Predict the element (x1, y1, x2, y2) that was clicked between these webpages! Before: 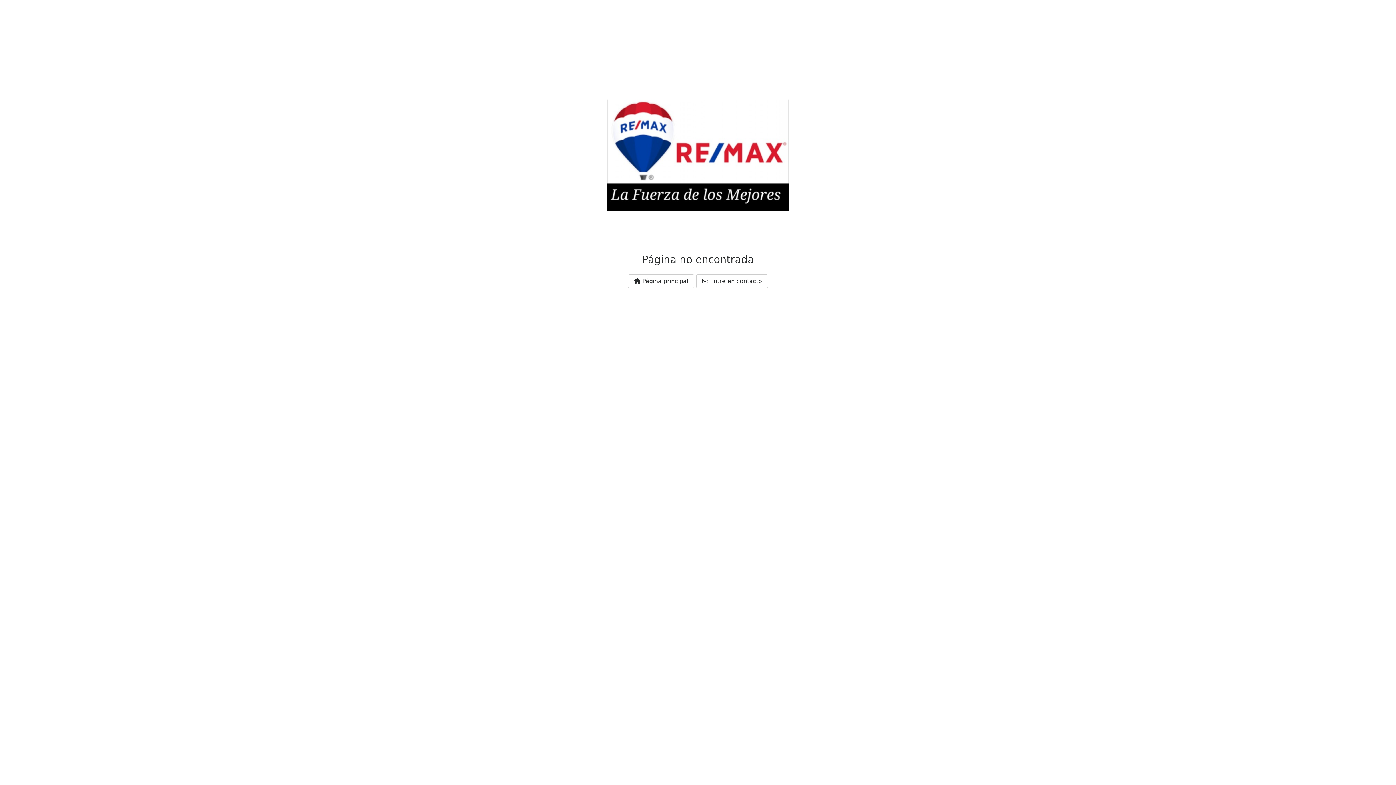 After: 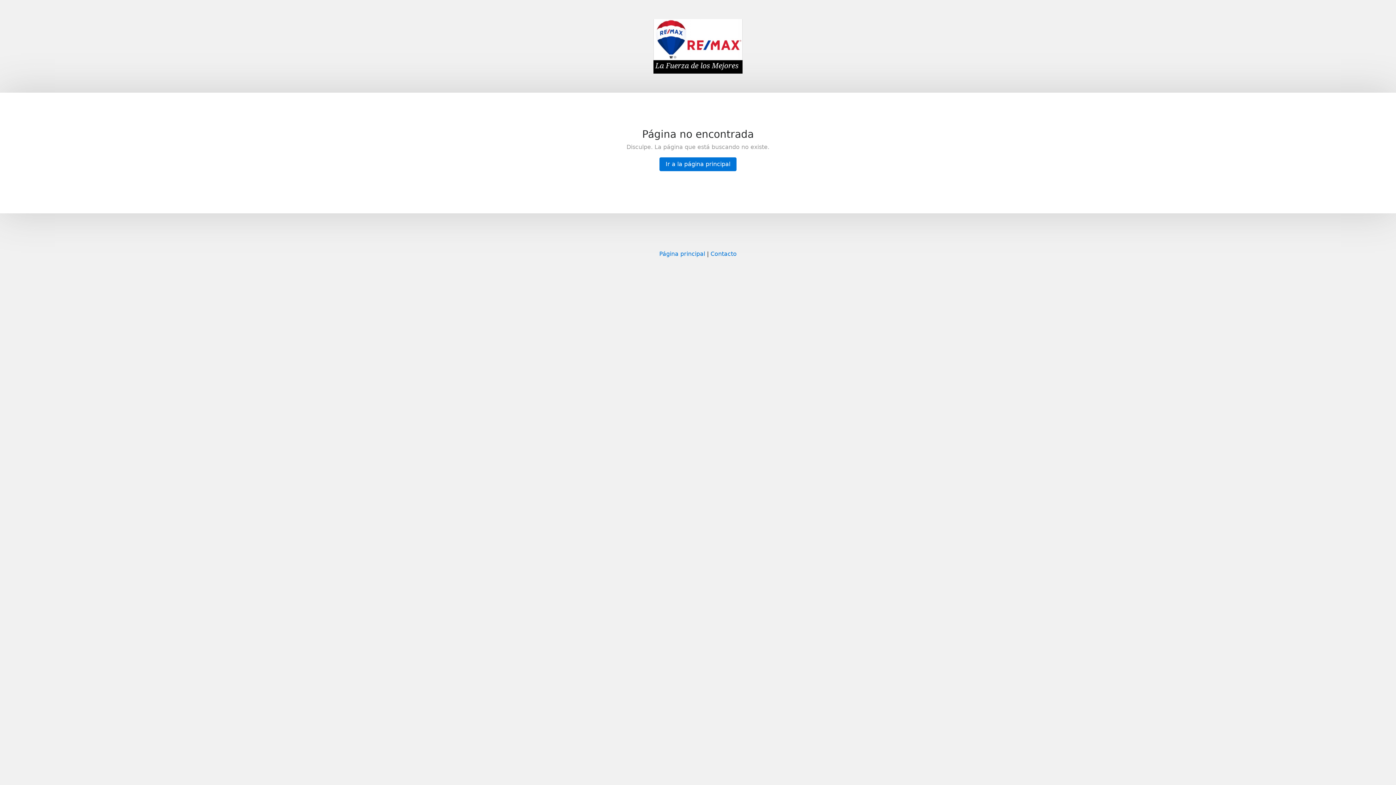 Action: label:  Entre en contacto bbox: (696, 274, 768, 288)